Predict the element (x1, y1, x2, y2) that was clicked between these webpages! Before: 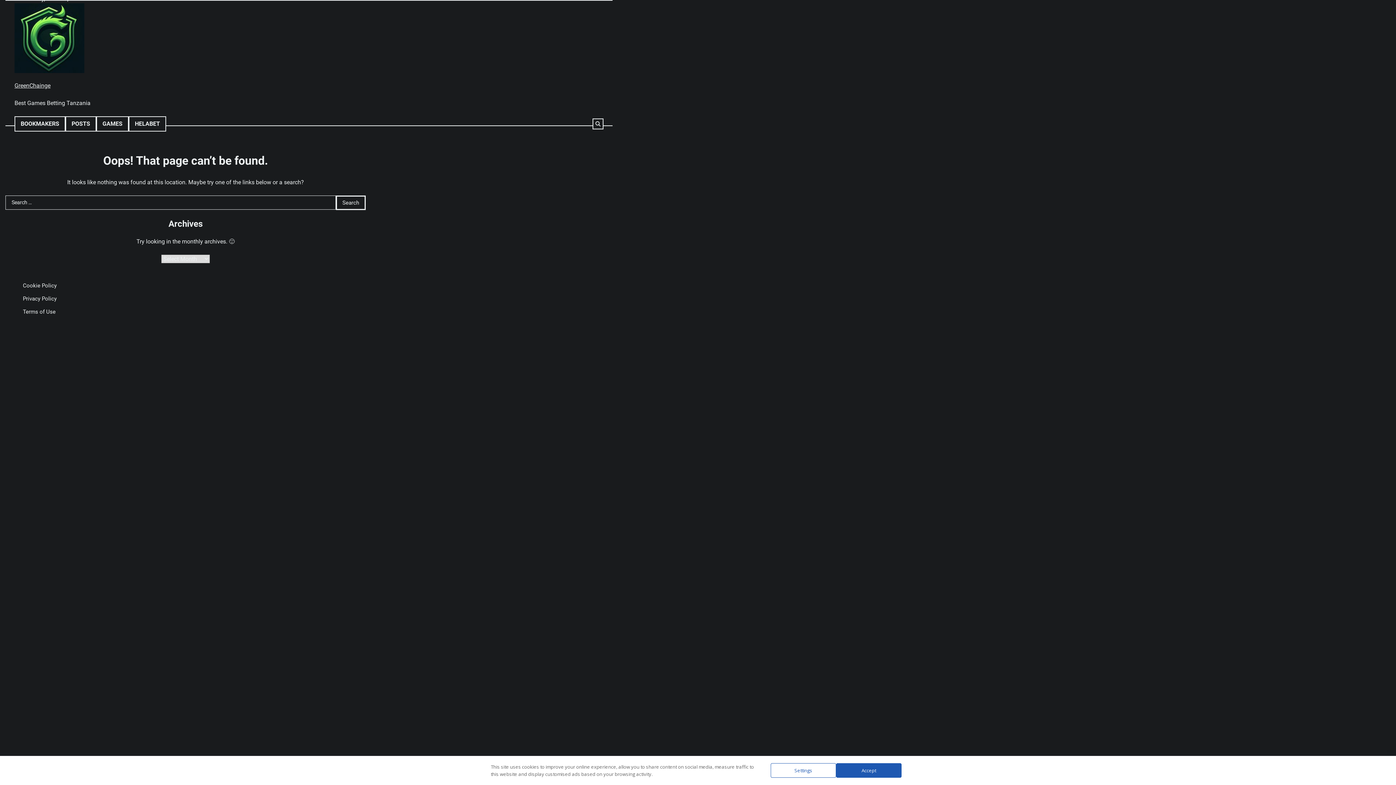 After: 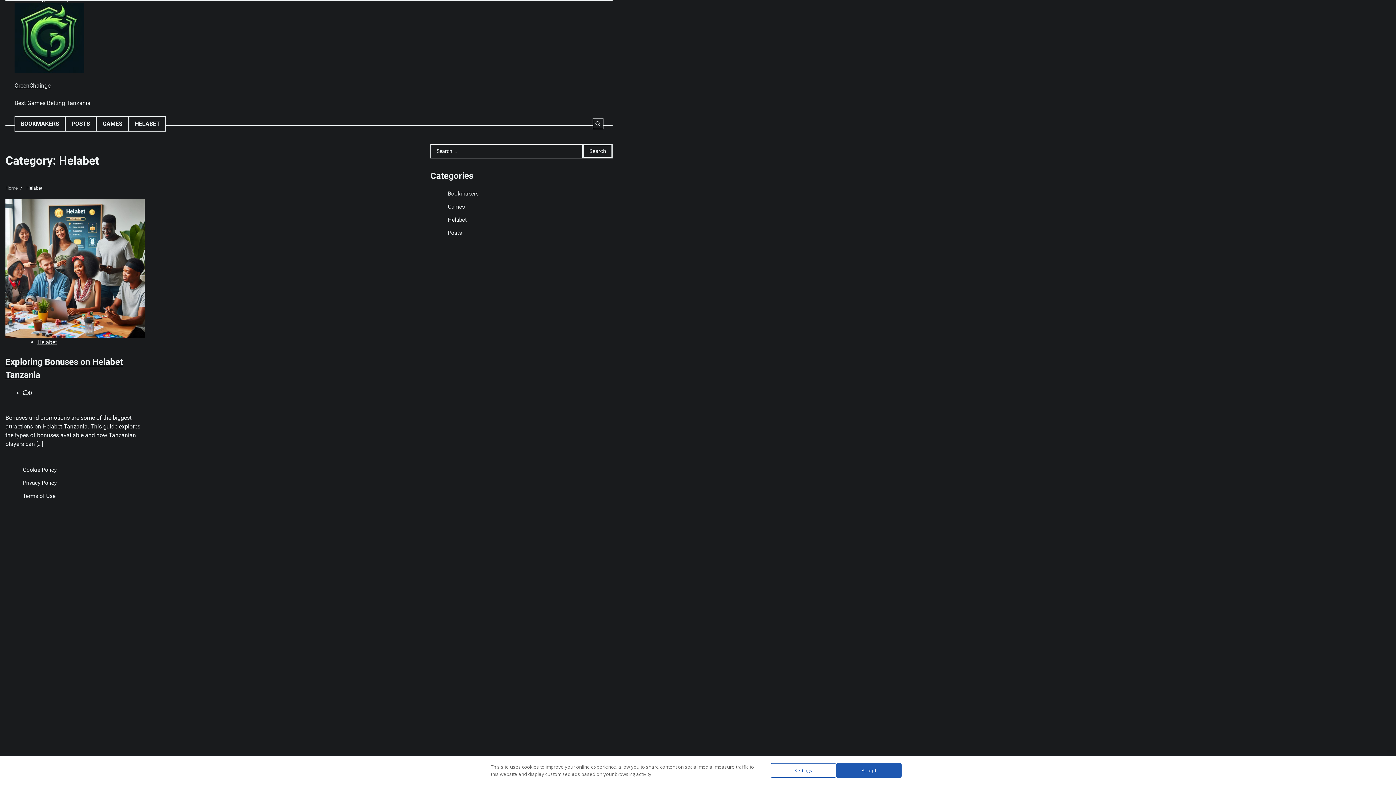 Action: label: HELABET bbox: (128, 116, 166, 131)